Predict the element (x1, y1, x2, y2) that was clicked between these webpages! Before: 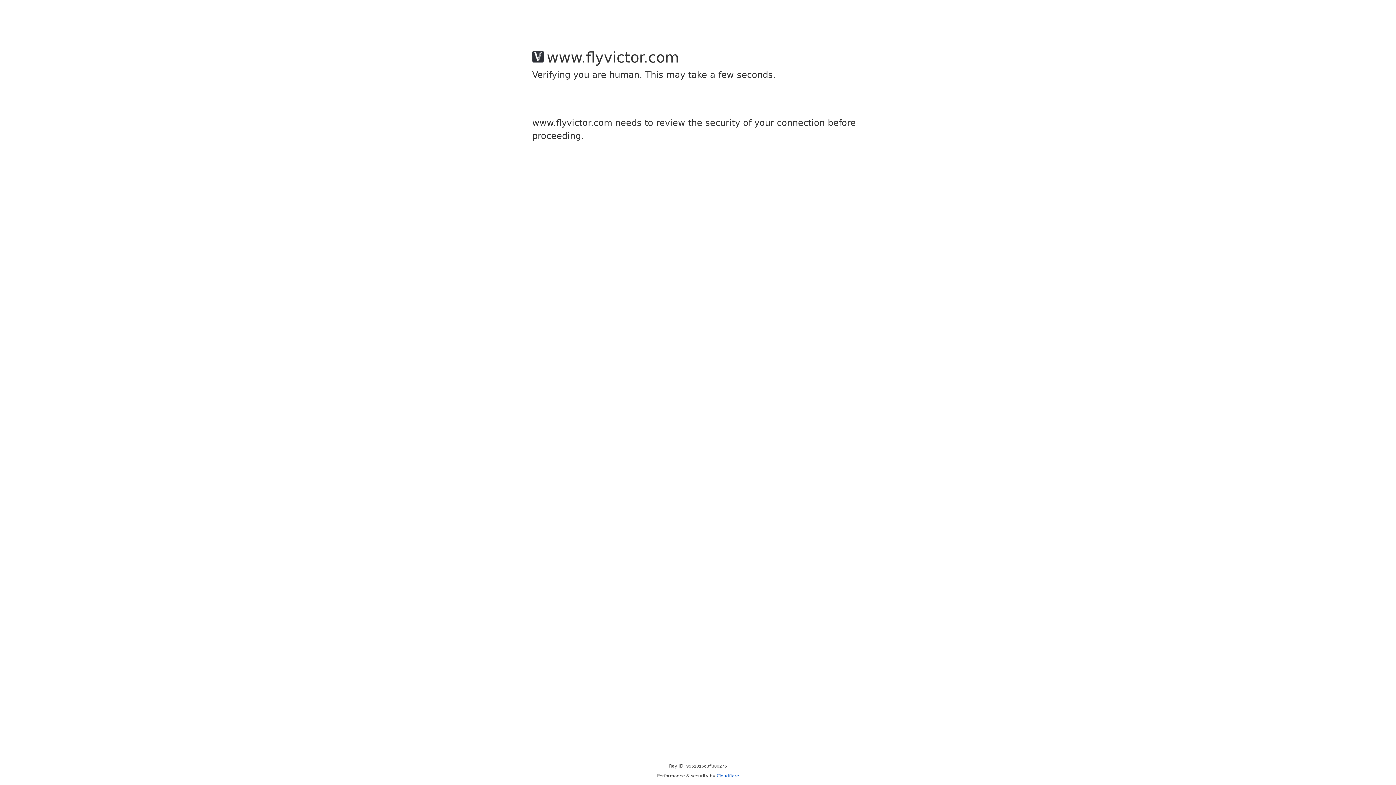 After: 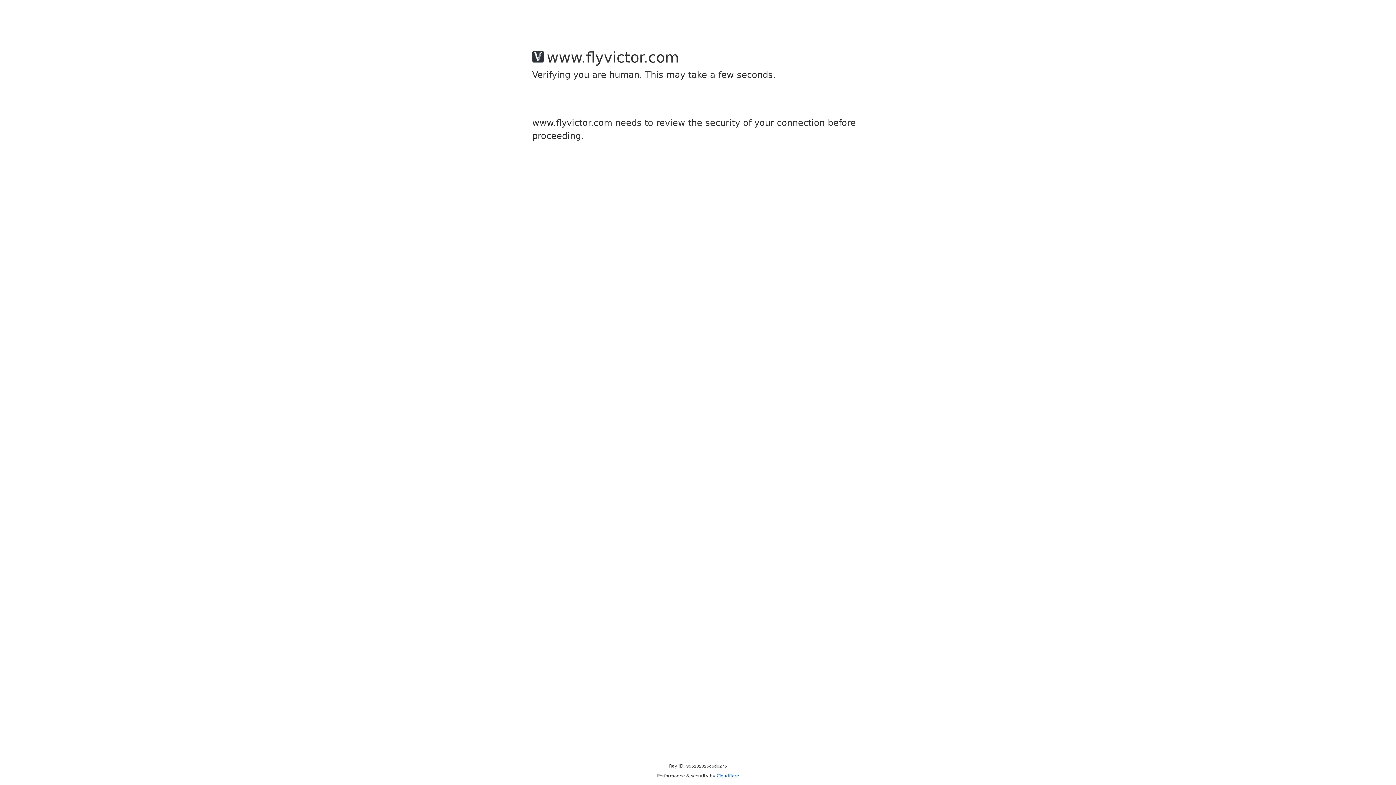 Action: bbox: (716, 773, 739, 778) label: Cloudflare